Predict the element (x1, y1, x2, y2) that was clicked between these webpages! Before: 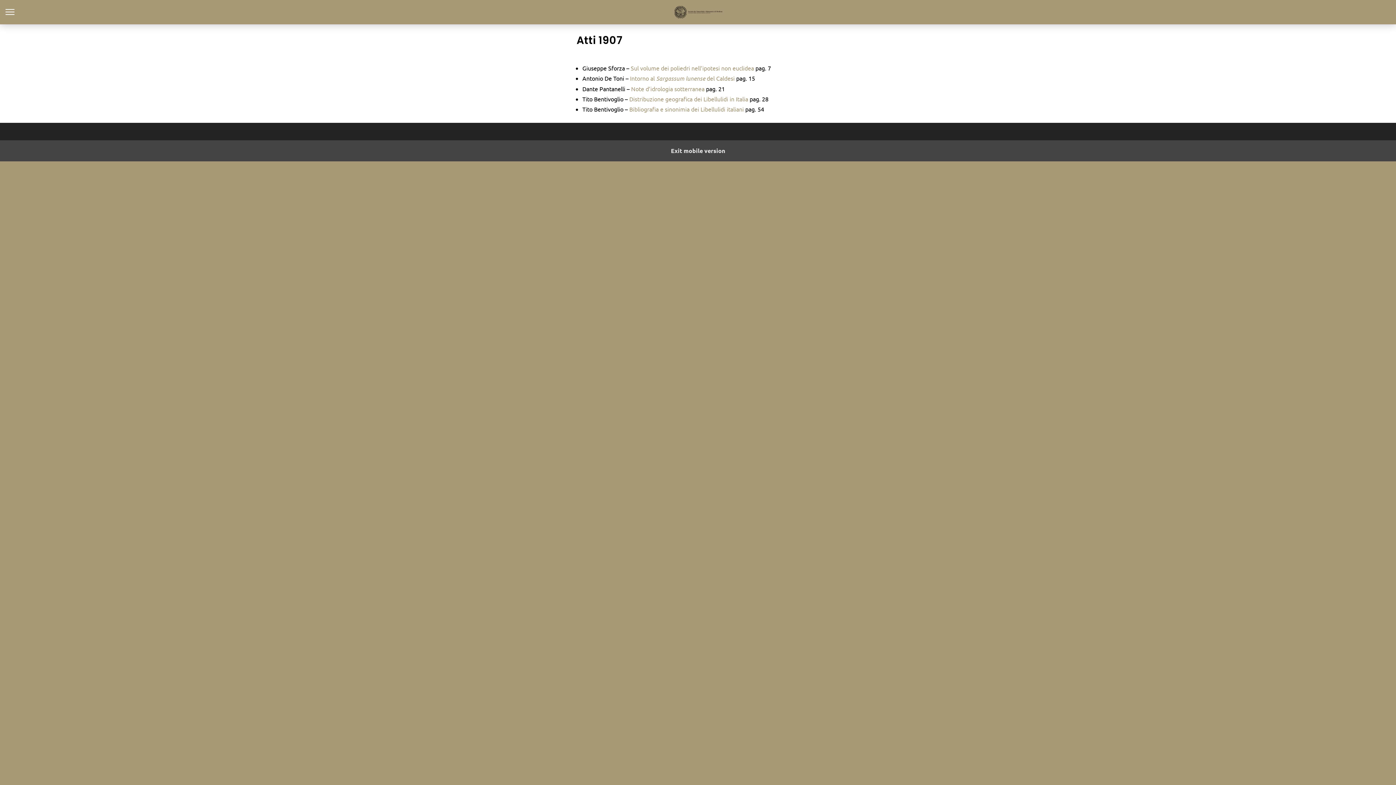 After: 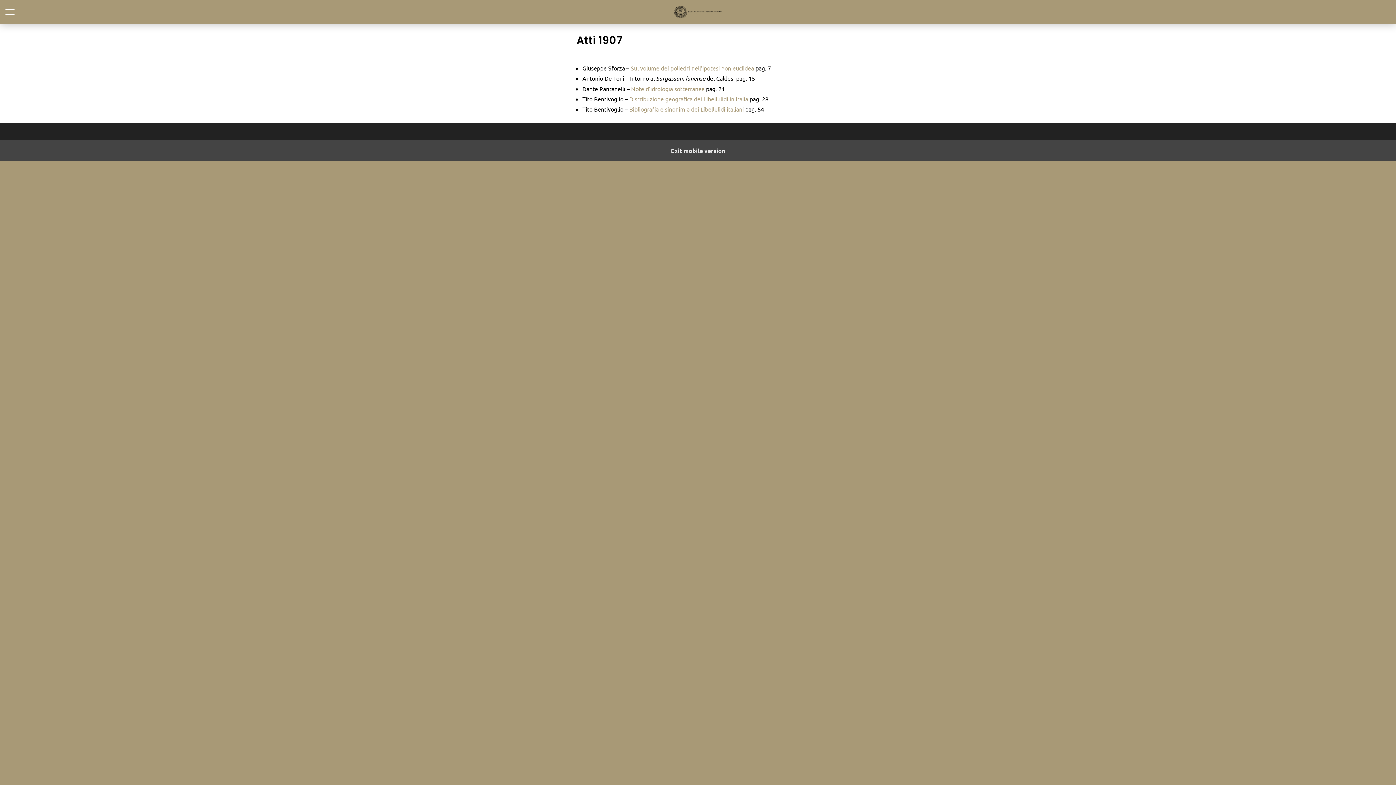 Action: label: Intorno al Sargassum lunense del Caldesi bbox: (630, 74, 734, 81)